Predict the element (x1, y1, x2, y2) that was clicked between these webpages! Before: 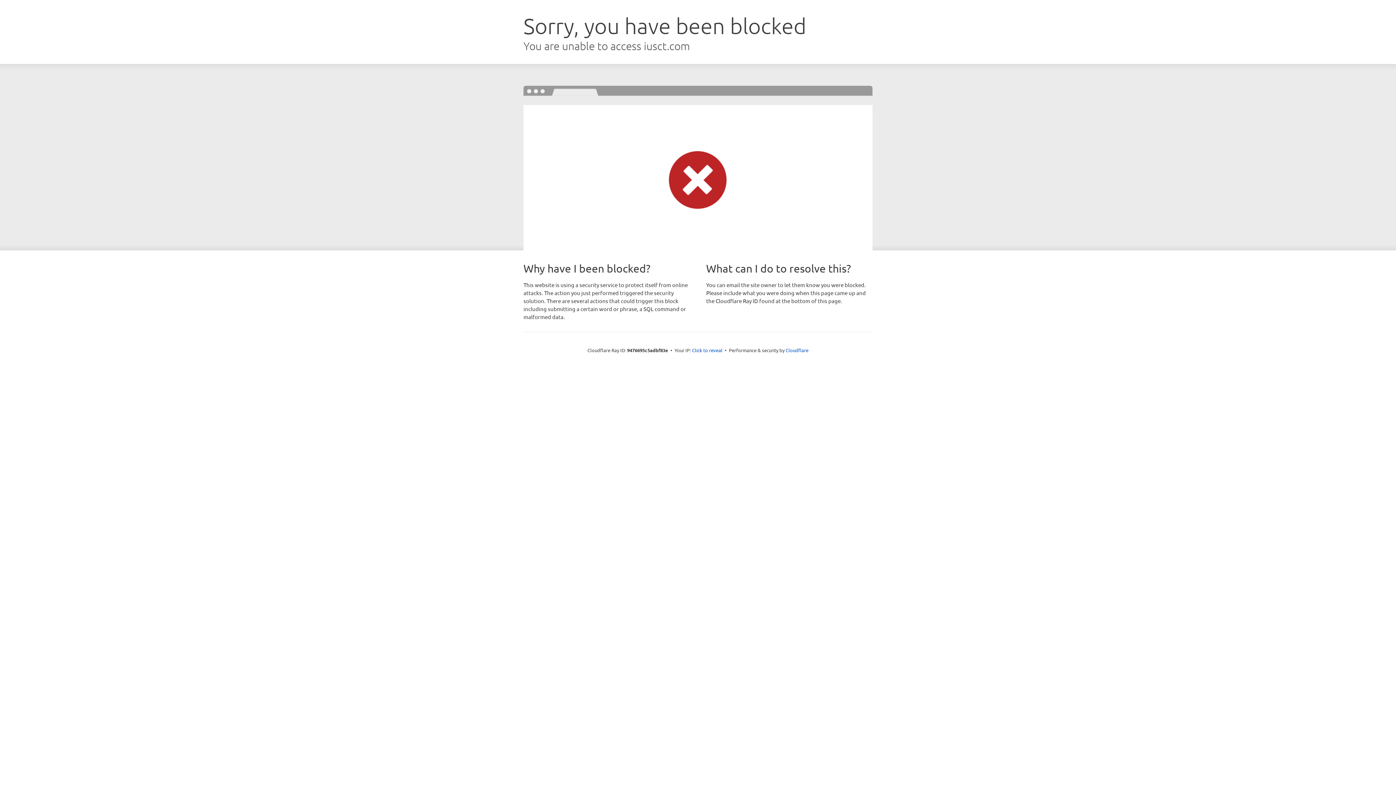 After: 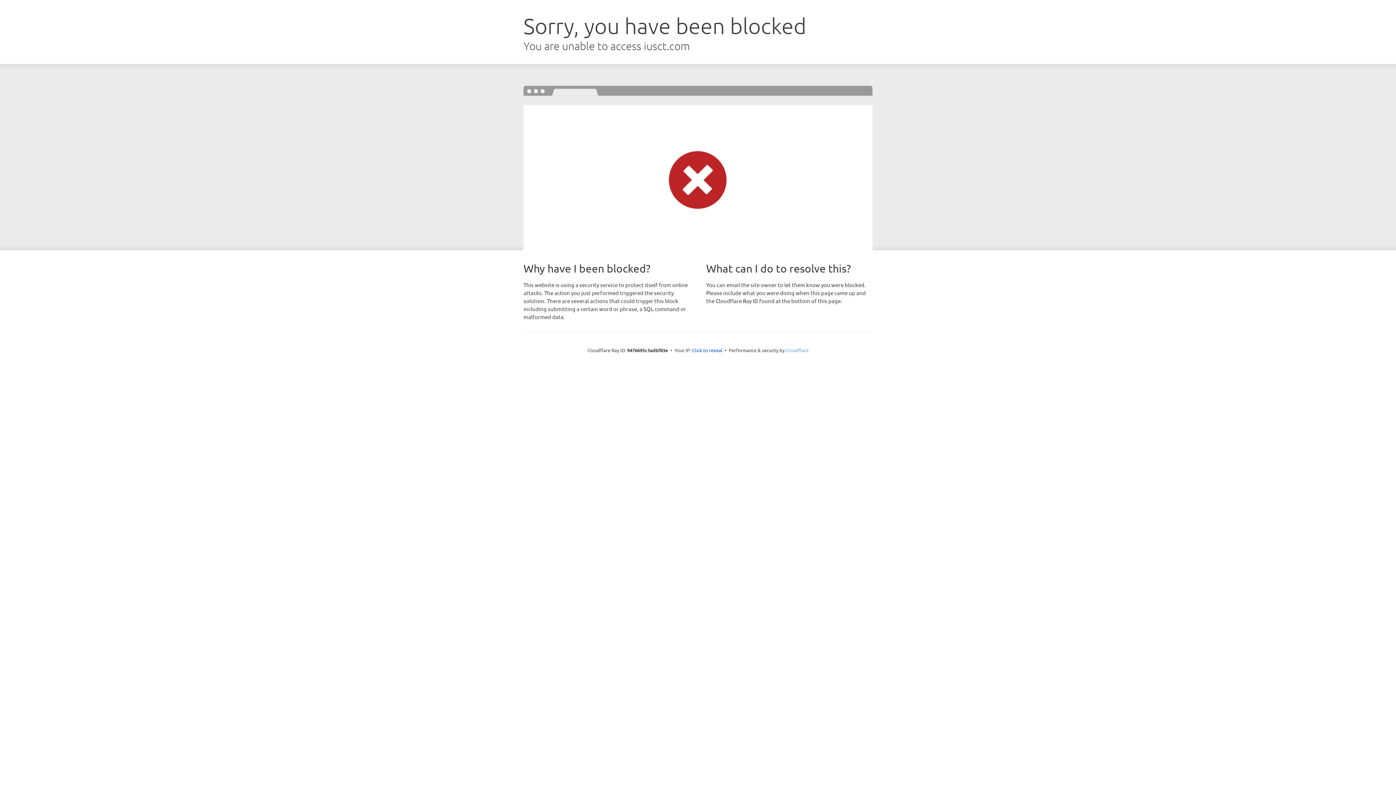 Action: label: Cloudflare bbox: (785, 347, 808, 353)